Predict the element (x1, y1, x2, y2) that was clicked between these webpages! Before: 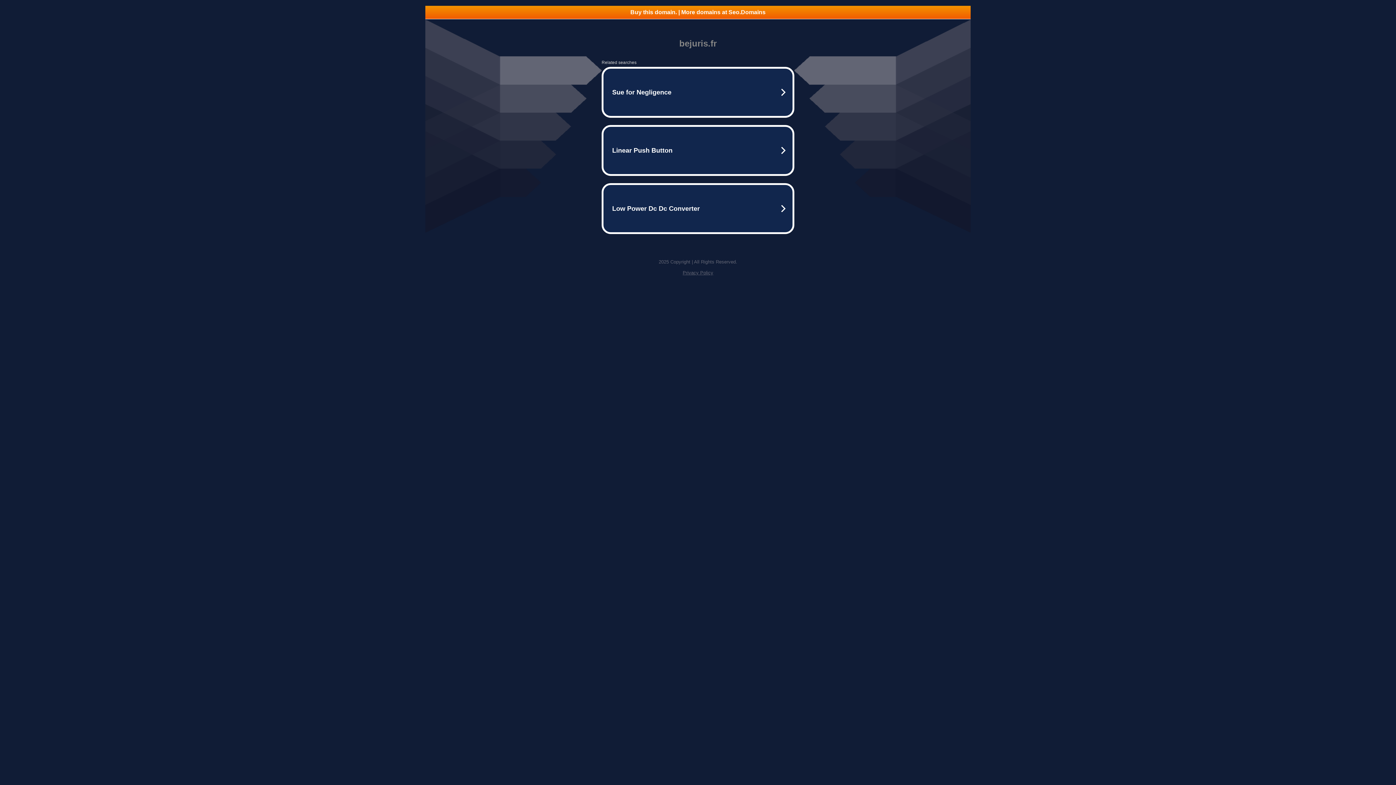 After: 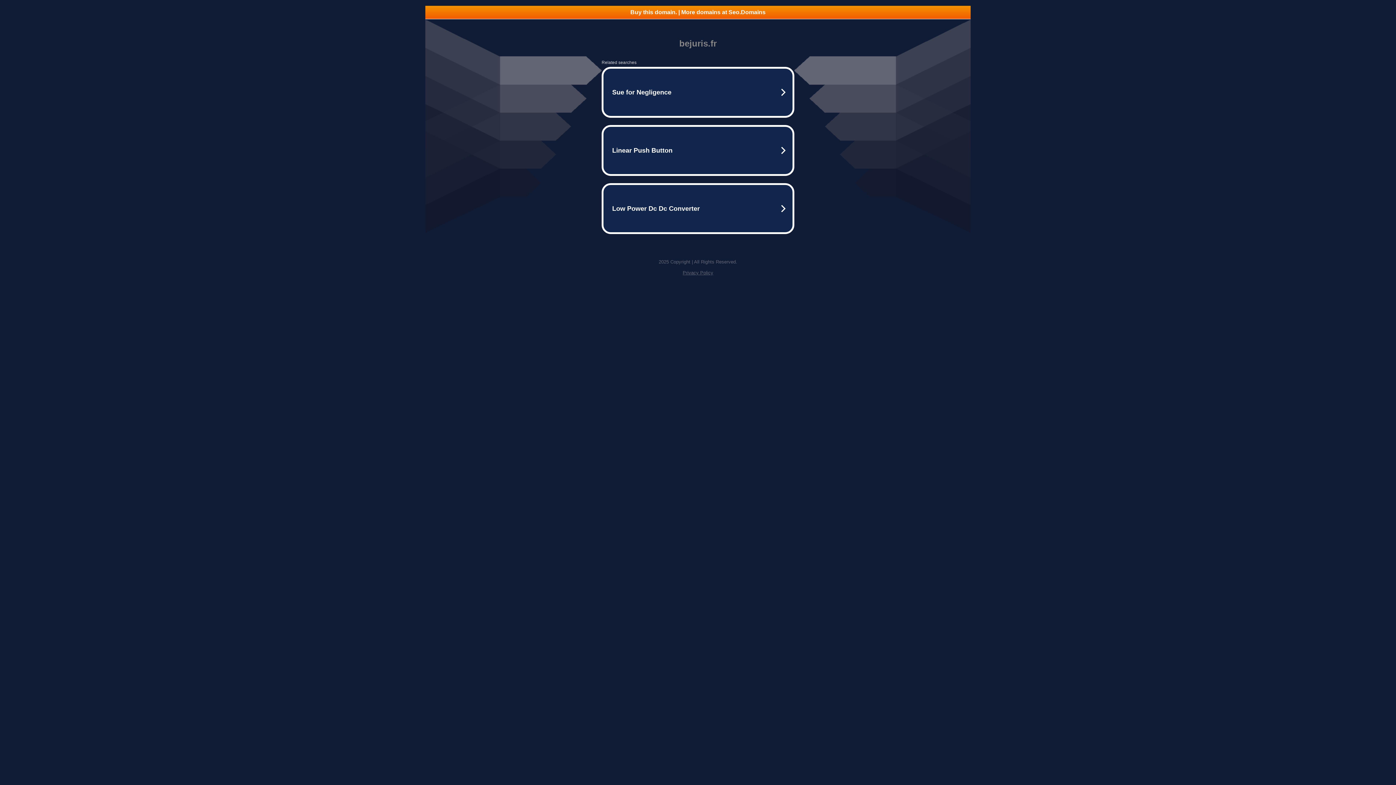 Action: label: Buy this domain. | More domains at Seo.Domains bbox: (425, 5, 970, 18)